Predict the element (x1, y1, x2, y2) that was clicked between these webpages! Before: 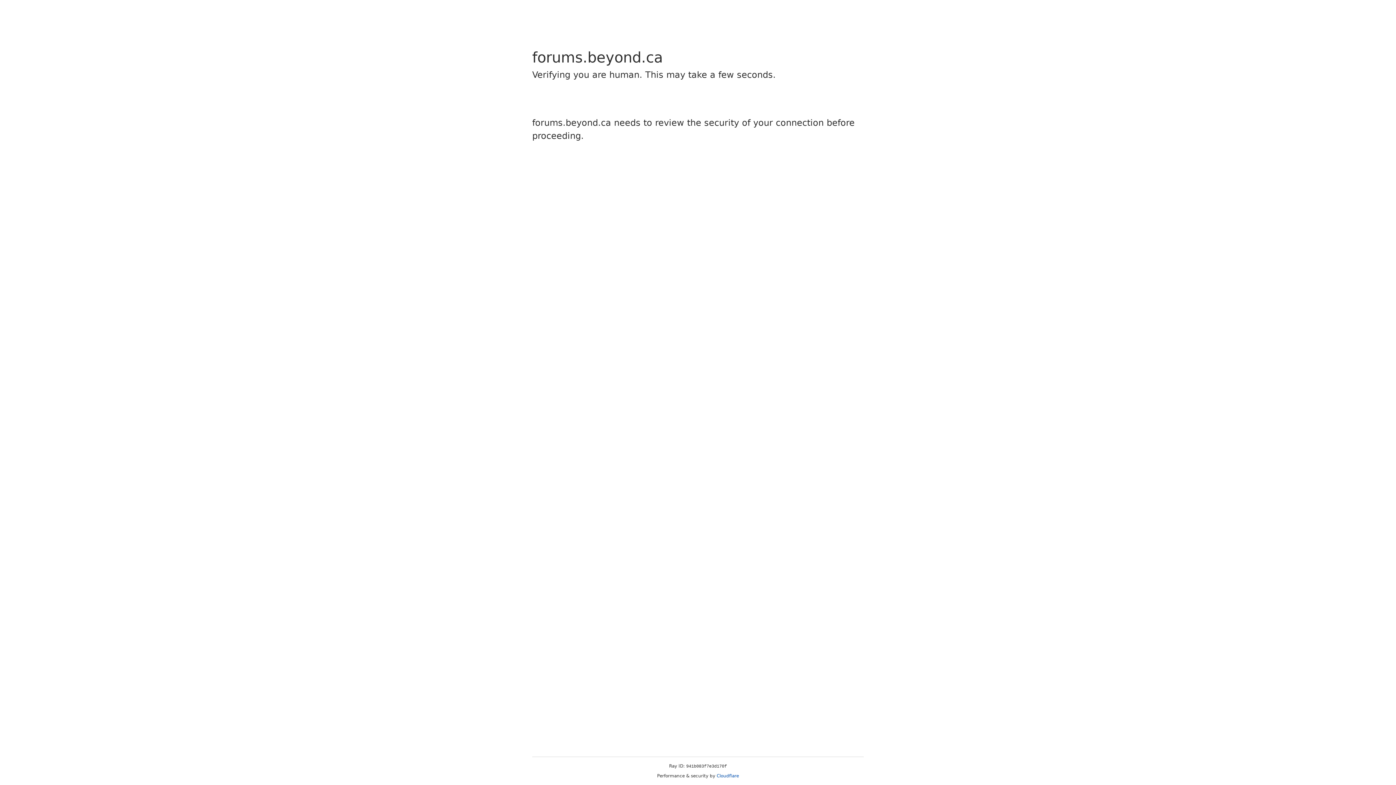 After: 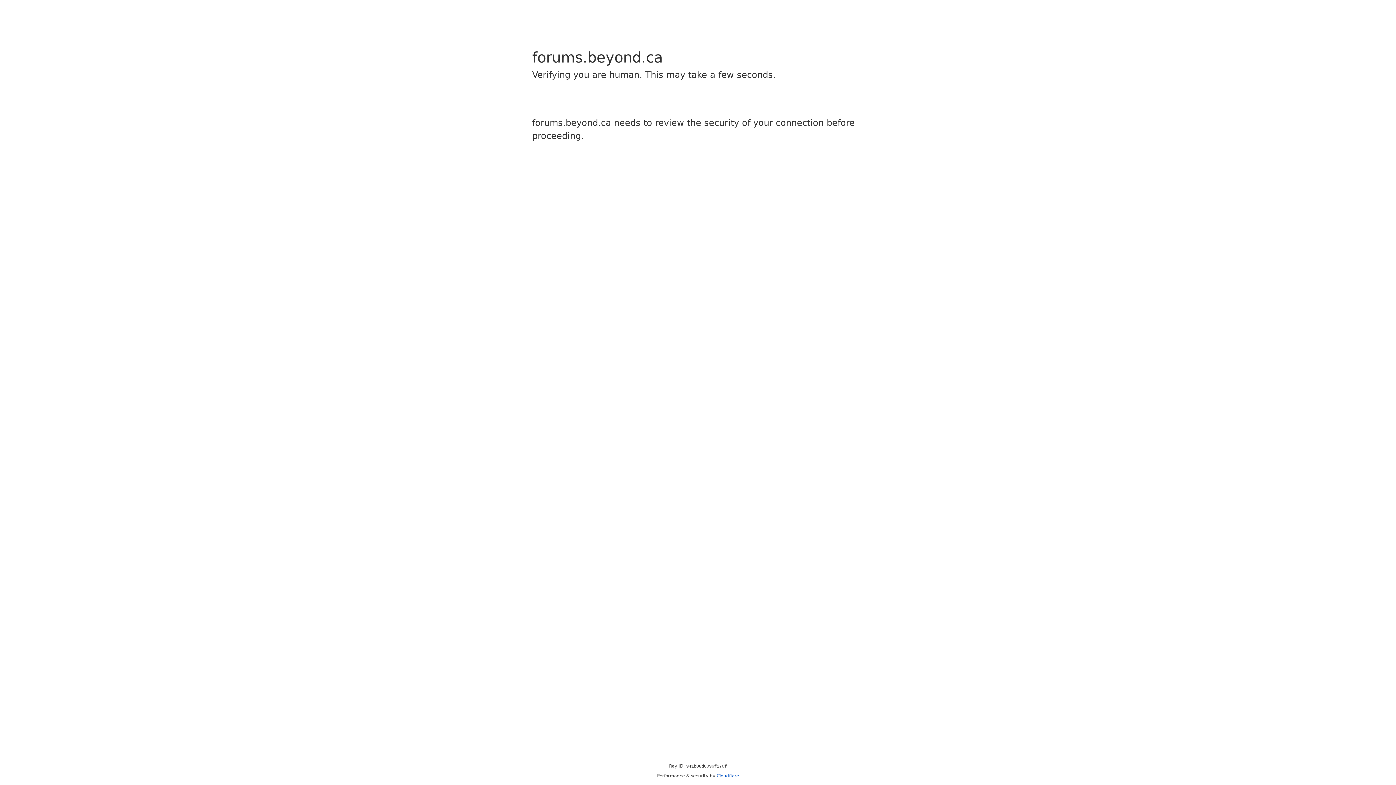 Action: bbox: (716, 773, 739, 778) label: Cloudflare